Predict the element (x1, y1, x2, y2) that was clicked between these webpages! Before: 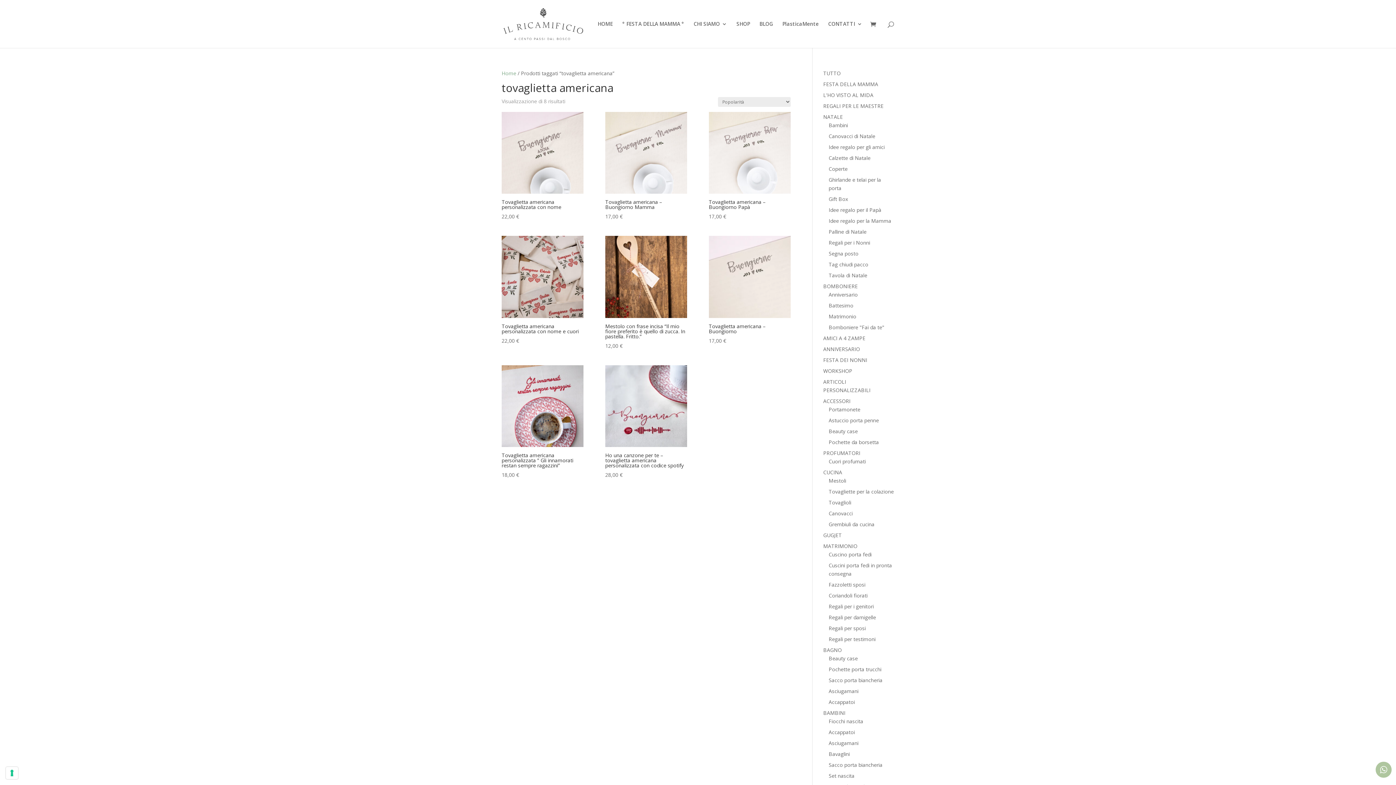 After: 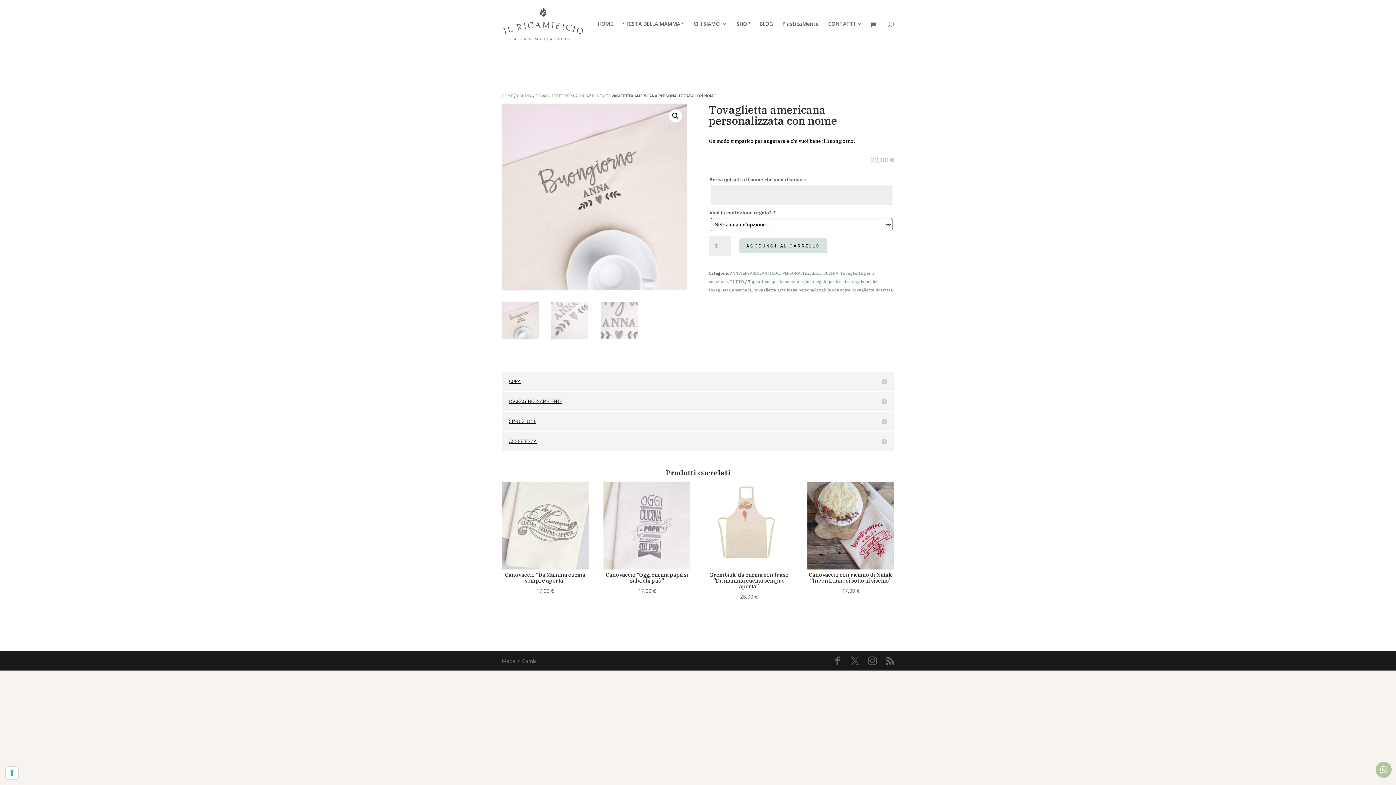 Action: bbox: (501, 112, 583, 220) label: Tovaglietta americana personalizzata con nome
22,00 €